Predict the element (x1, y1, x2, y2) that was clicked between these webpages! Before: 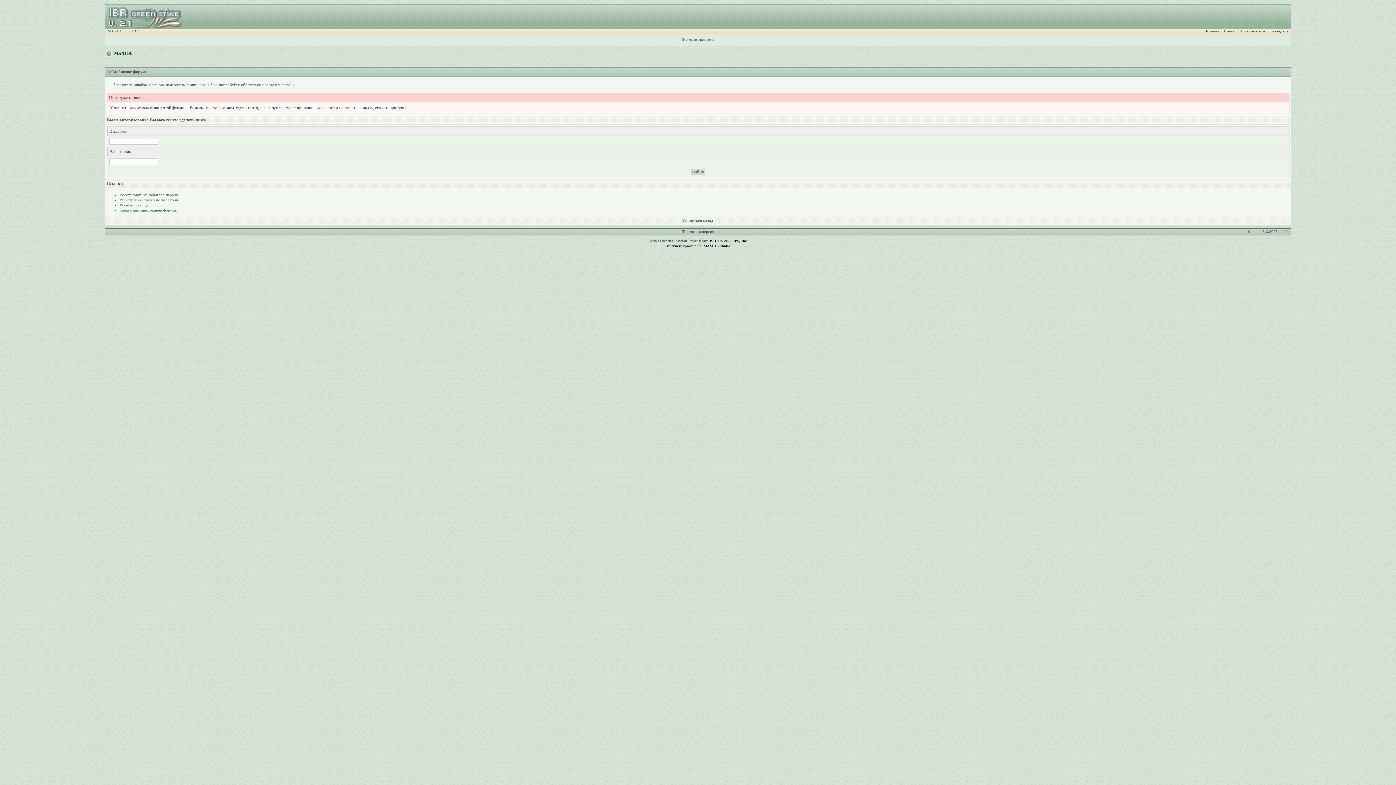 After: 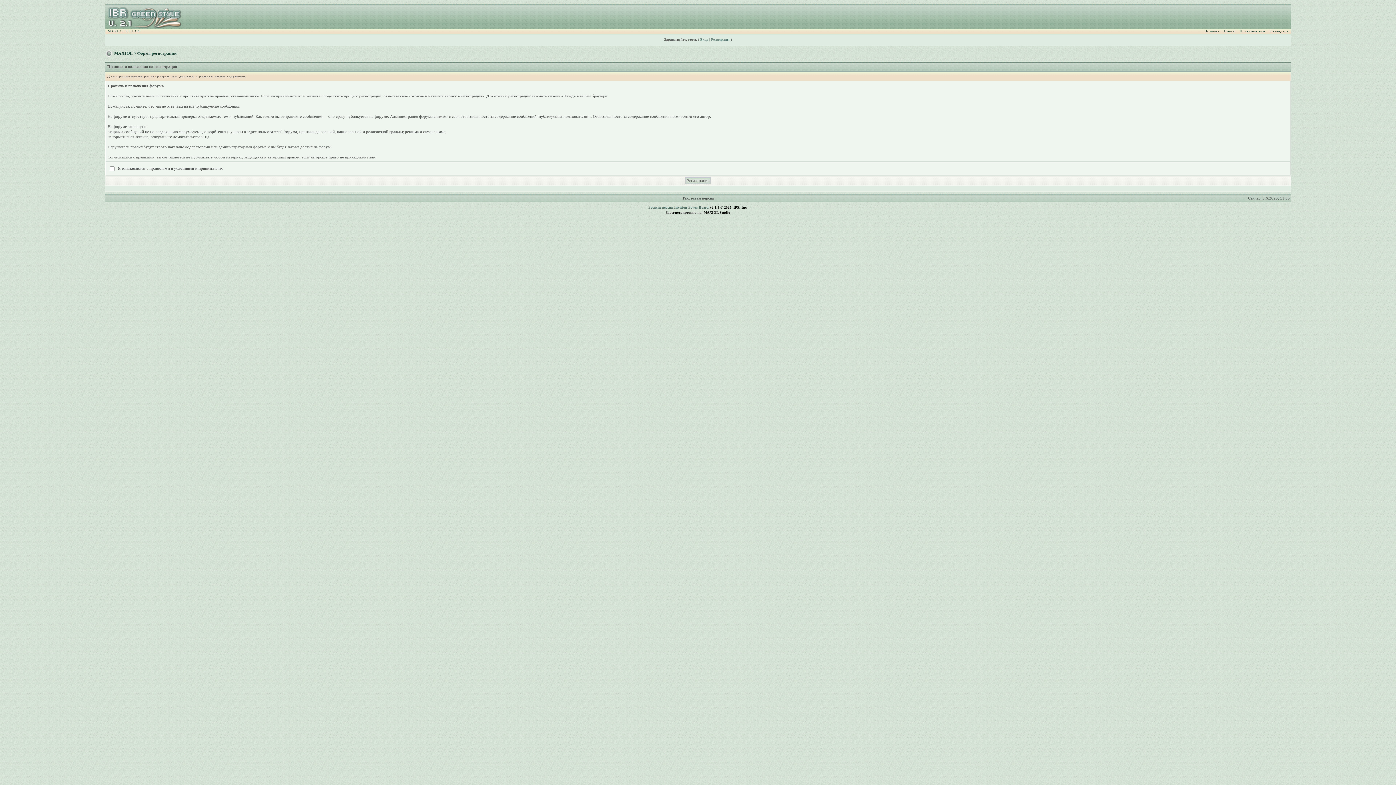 Action: bbox: (119, 197, 178, 202) label: Регистрация нового пользователя